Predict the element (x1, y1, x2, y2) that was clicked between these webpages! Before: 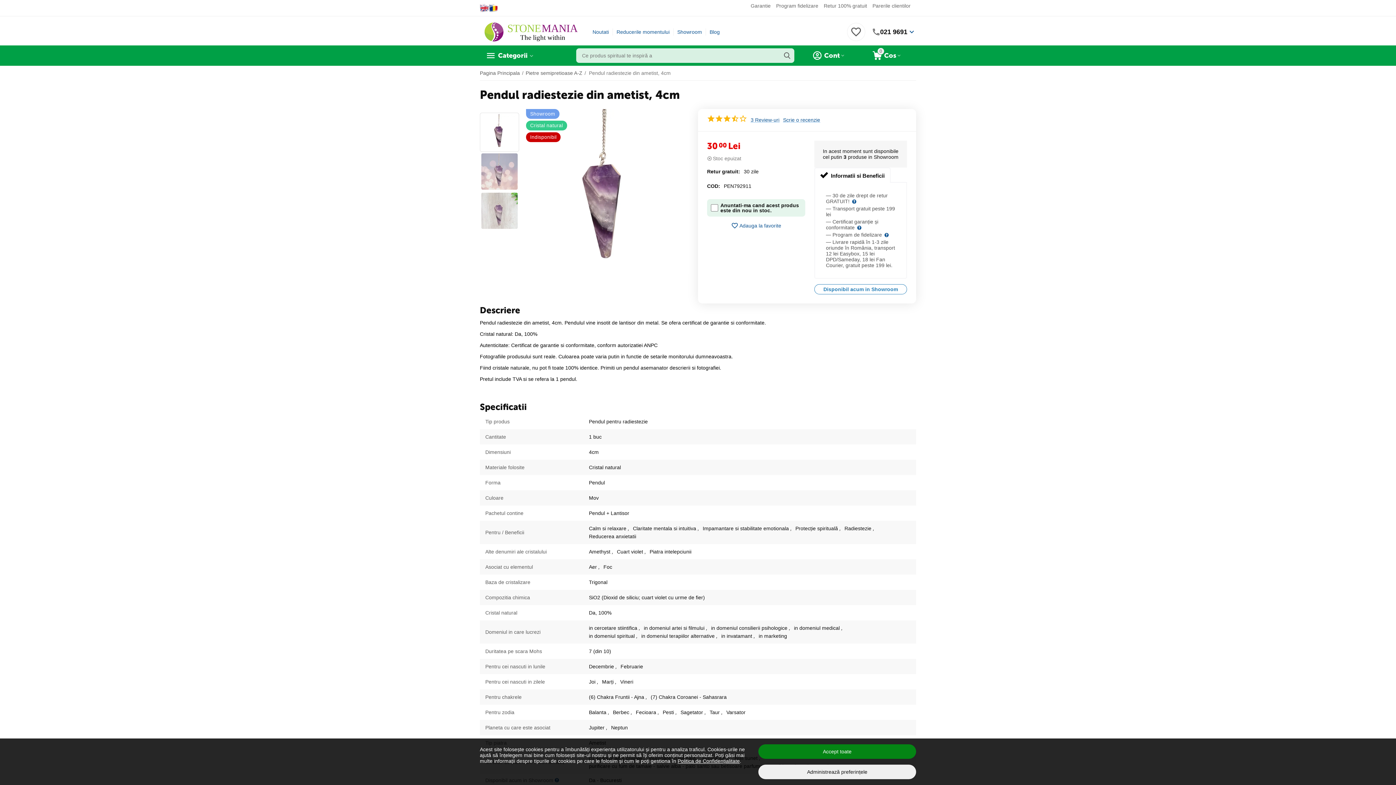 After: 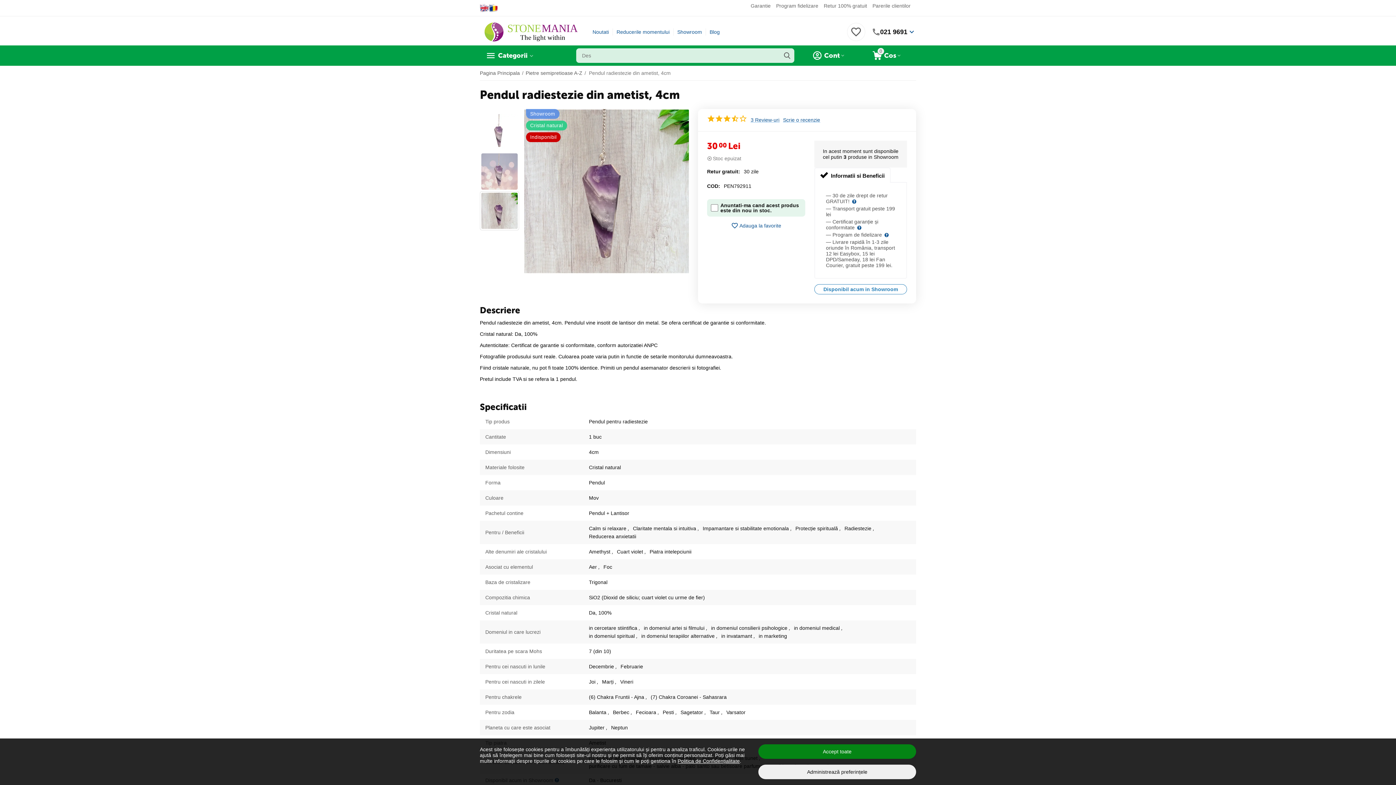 Action: bbox: (480, 191, 519, 230)